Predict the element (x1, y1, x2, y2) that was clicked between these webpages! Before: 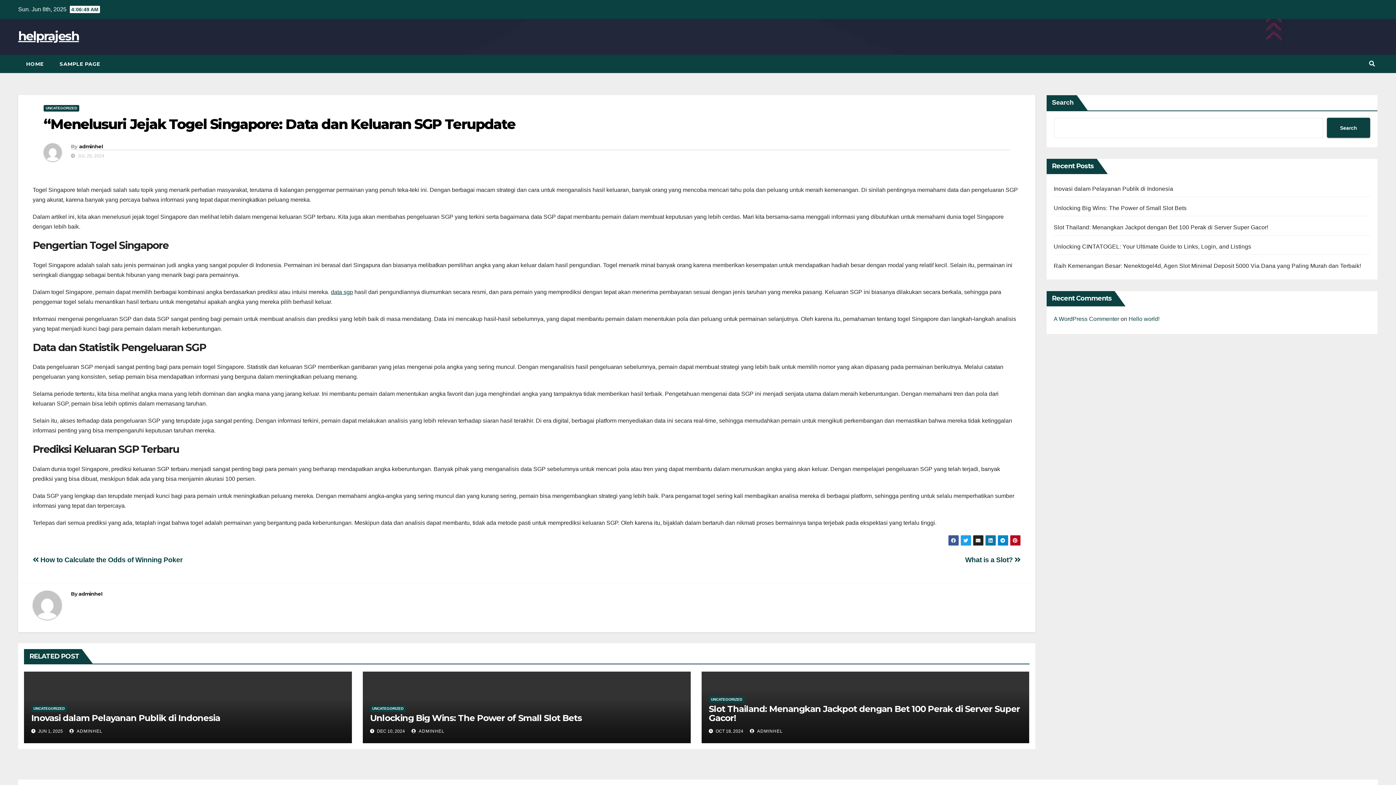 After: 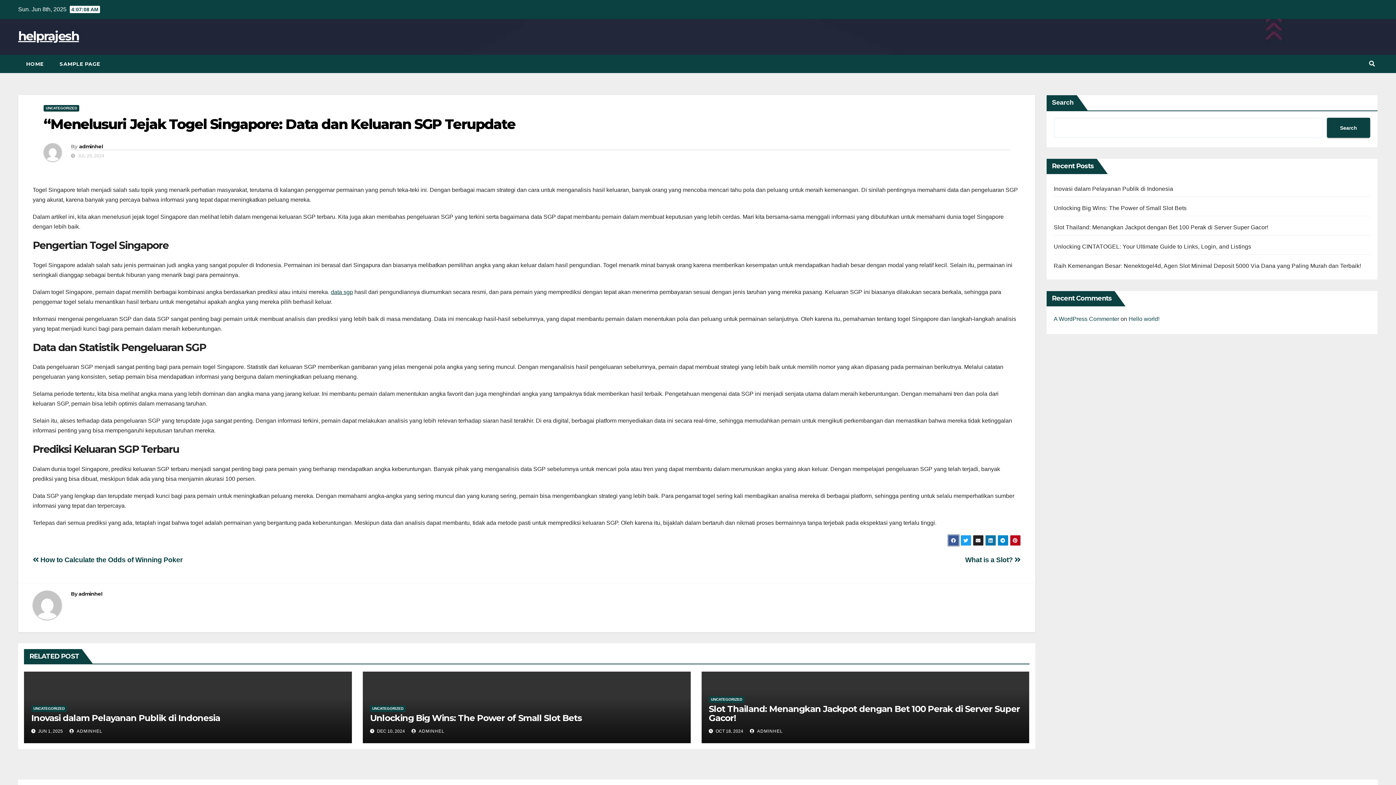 Action: bbox: (948, 535, 959, 546)